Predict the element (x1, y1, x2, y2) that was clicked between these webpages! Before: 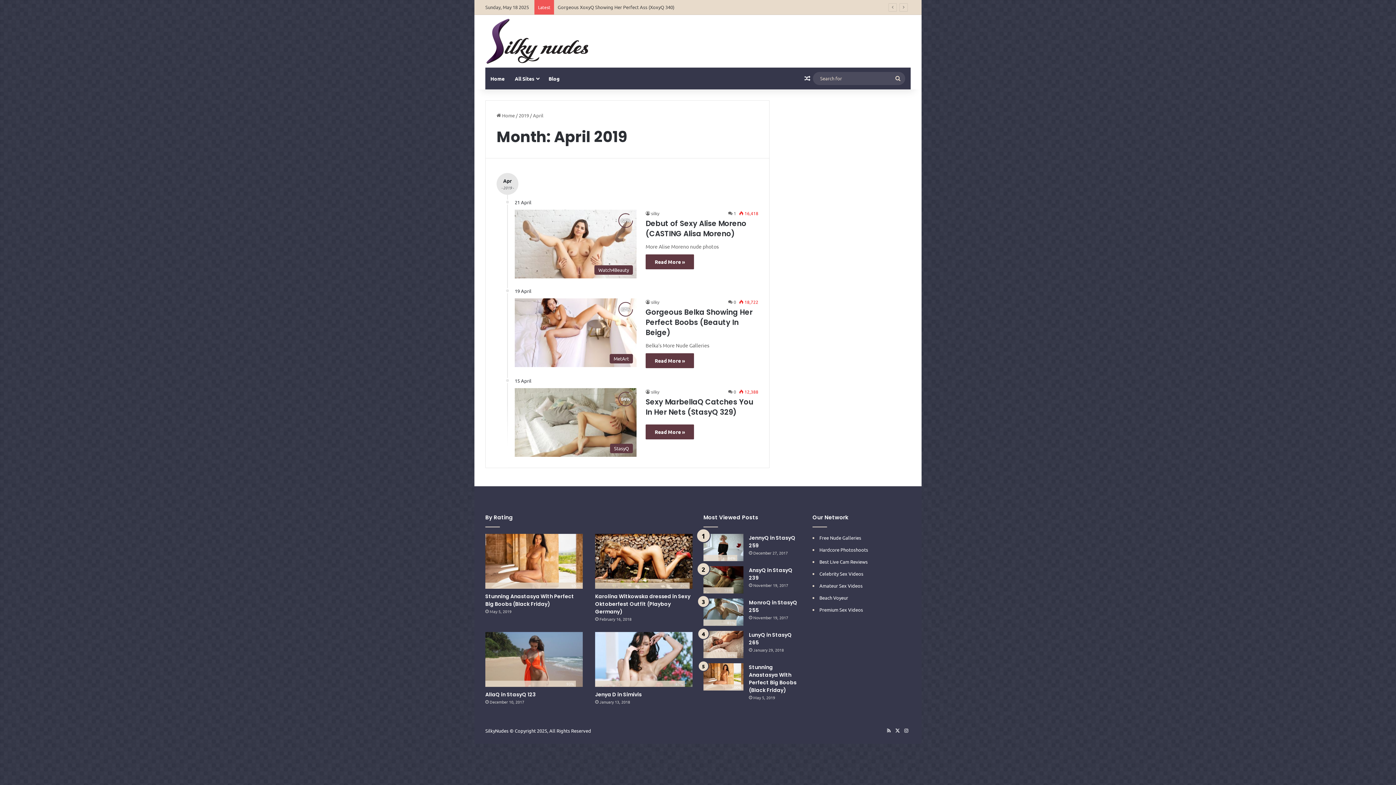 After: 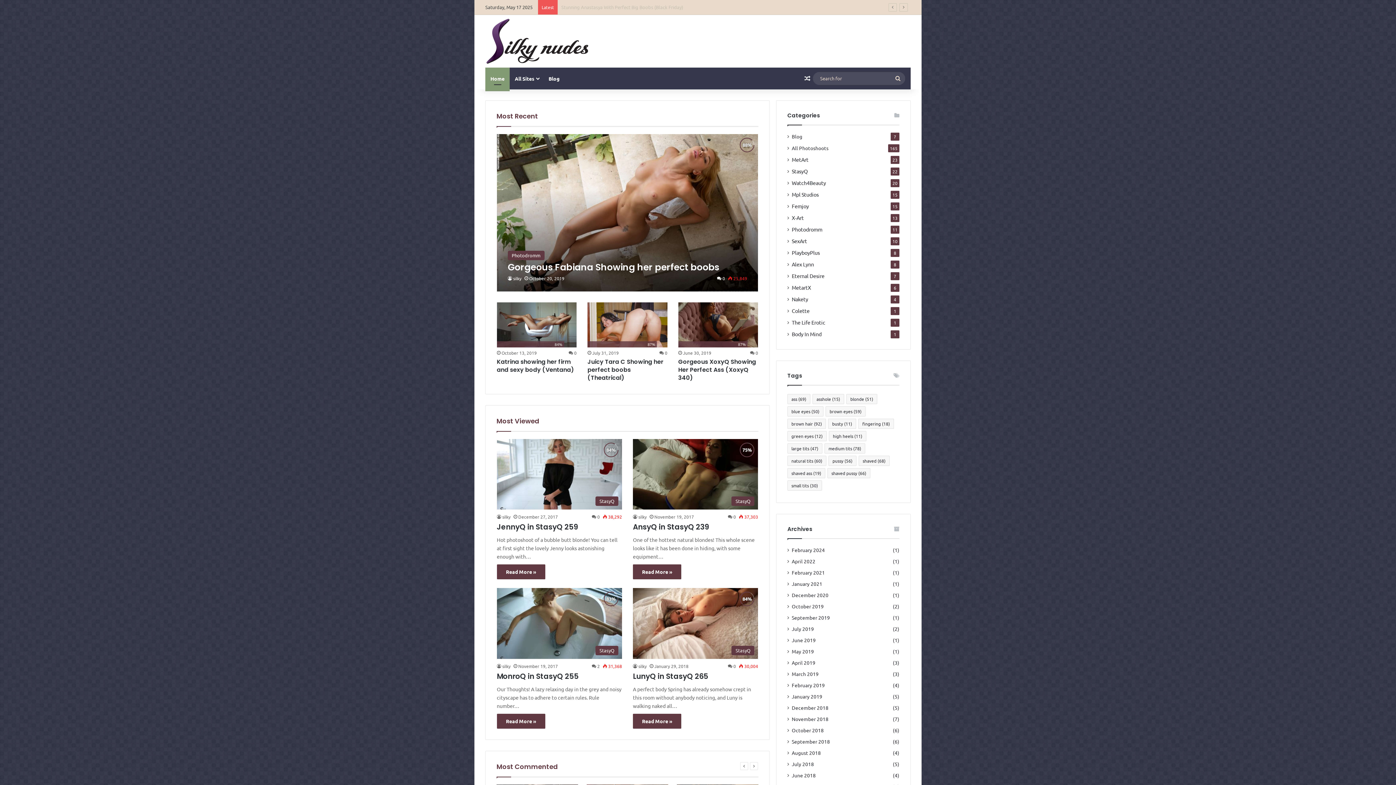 Action: bbox: (485, 18, 589, 64)